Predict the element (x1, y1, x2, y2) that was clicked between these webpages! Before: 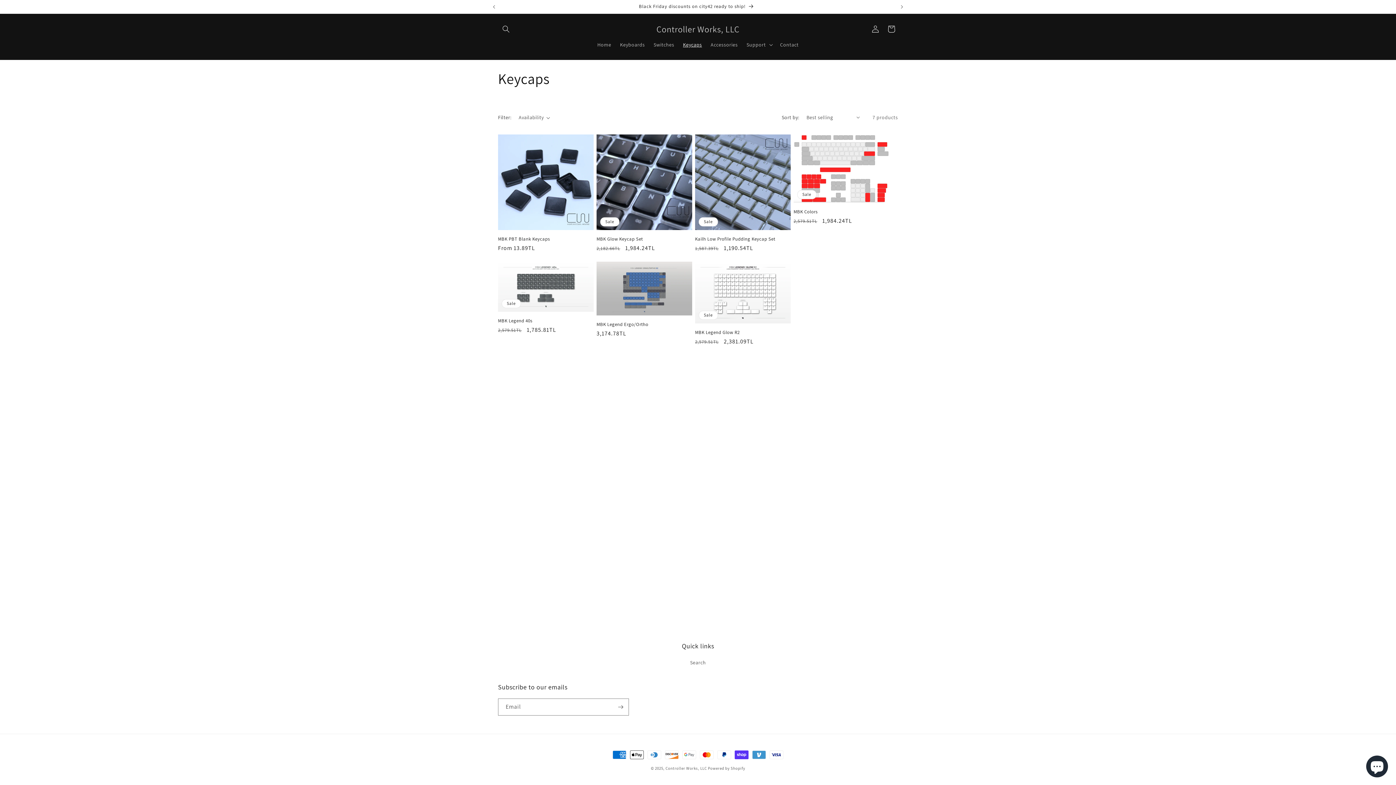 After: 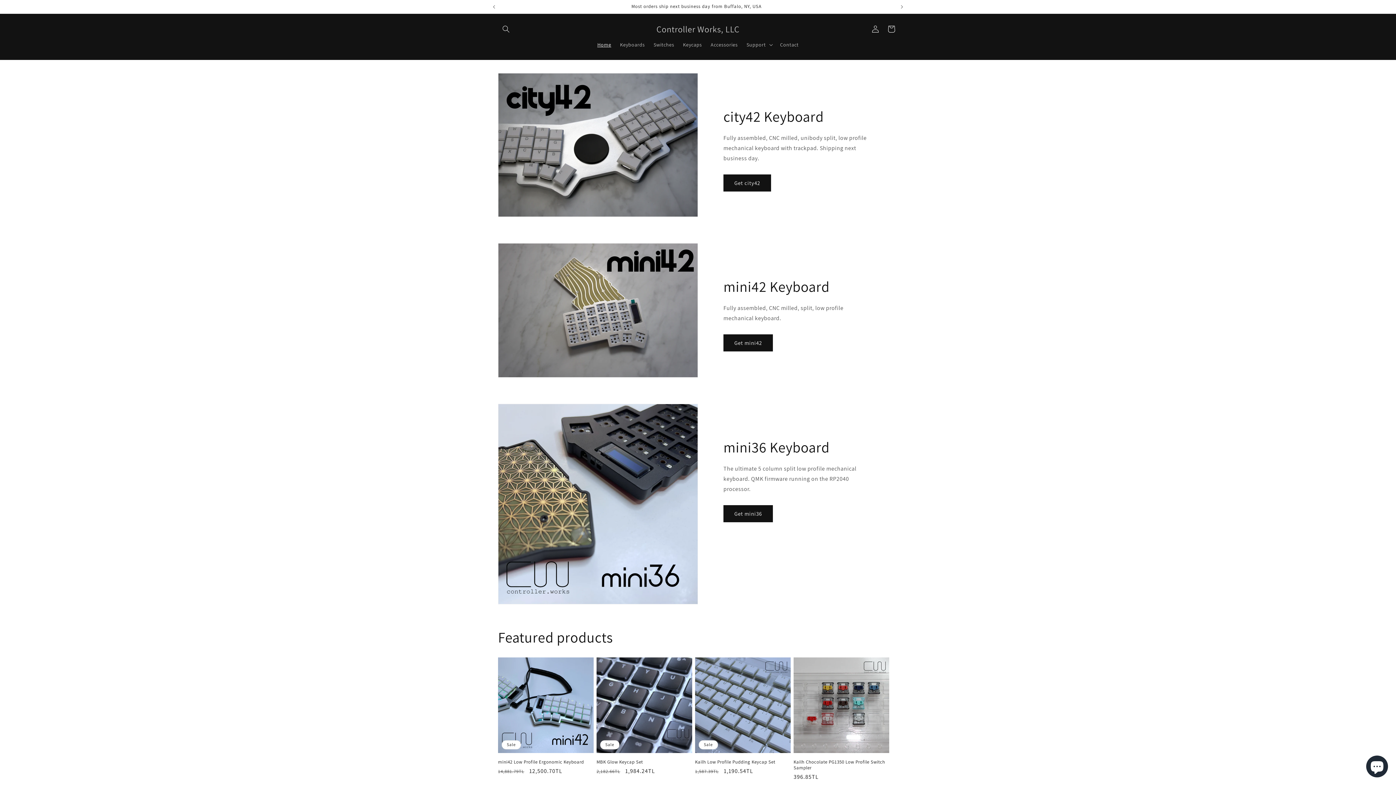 Action: bbox: (593, 37, 615, 52) label: Home